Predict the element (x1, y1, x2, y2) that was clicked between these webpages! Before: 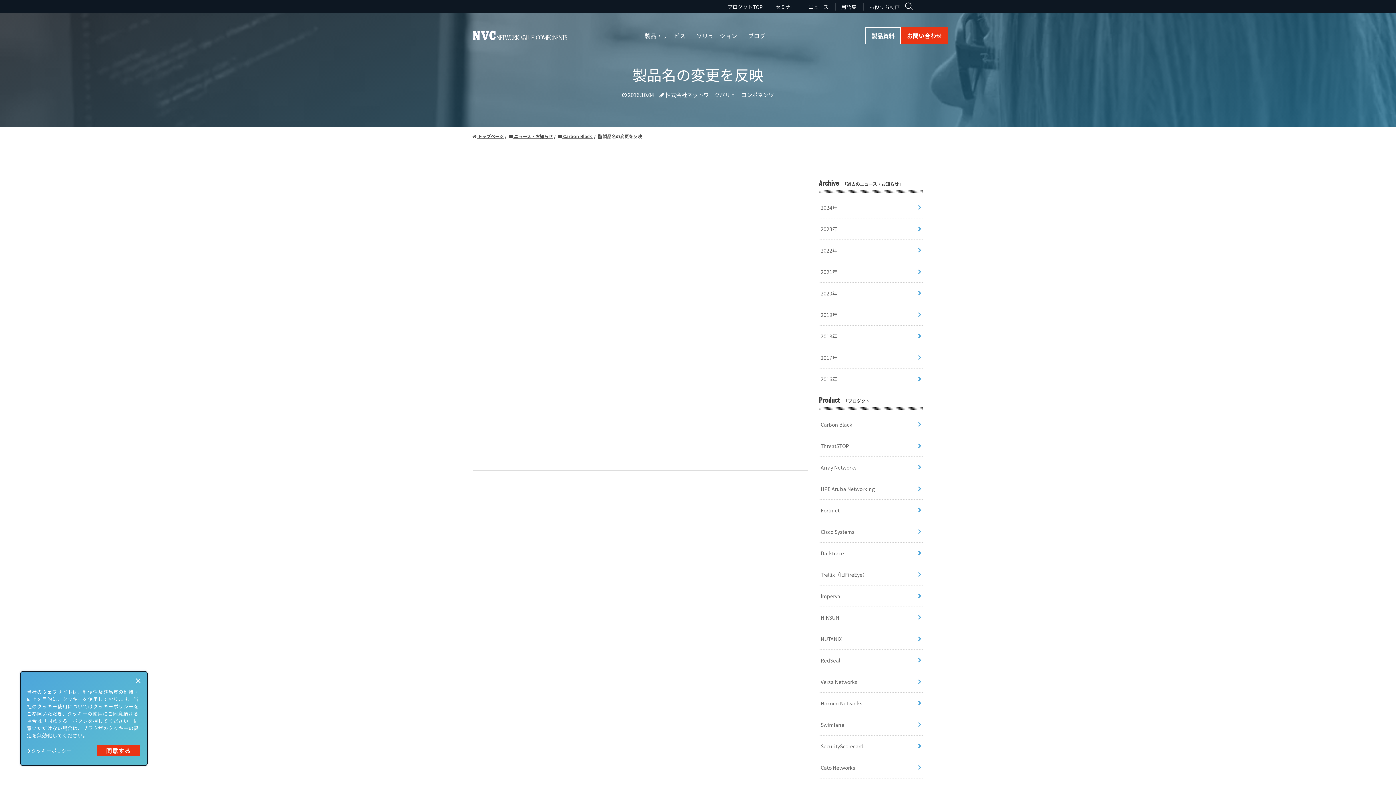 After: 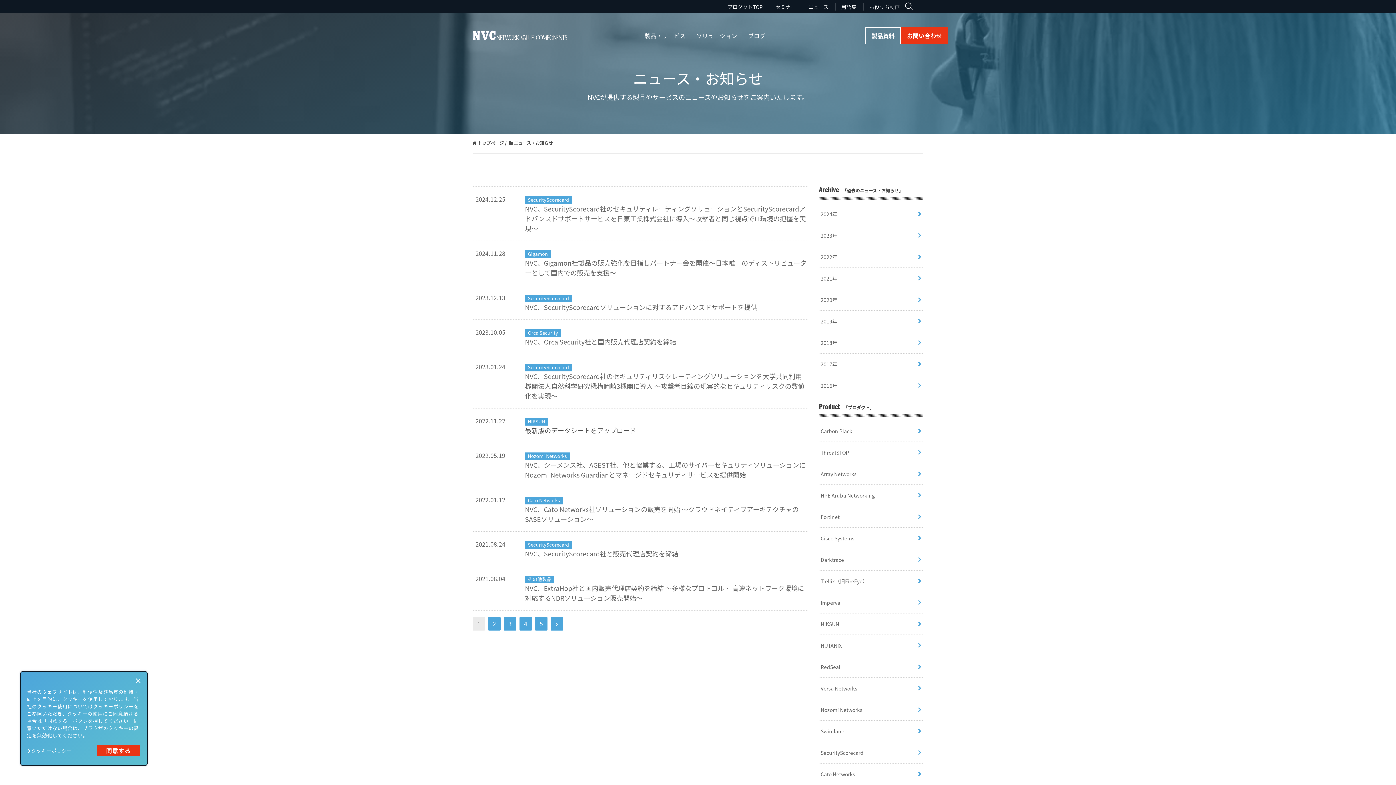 Action: label: ニュース bbox: (802, 3, 834, 10)